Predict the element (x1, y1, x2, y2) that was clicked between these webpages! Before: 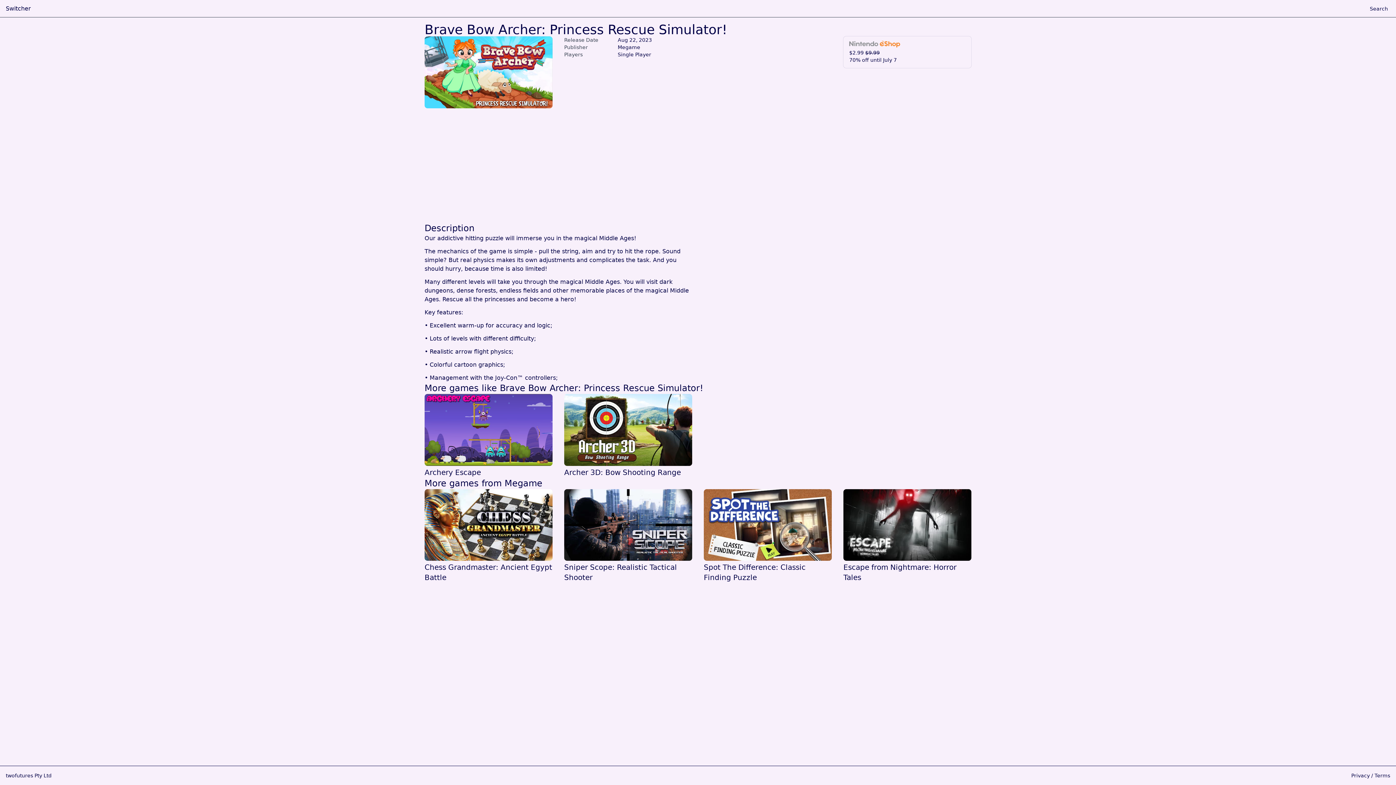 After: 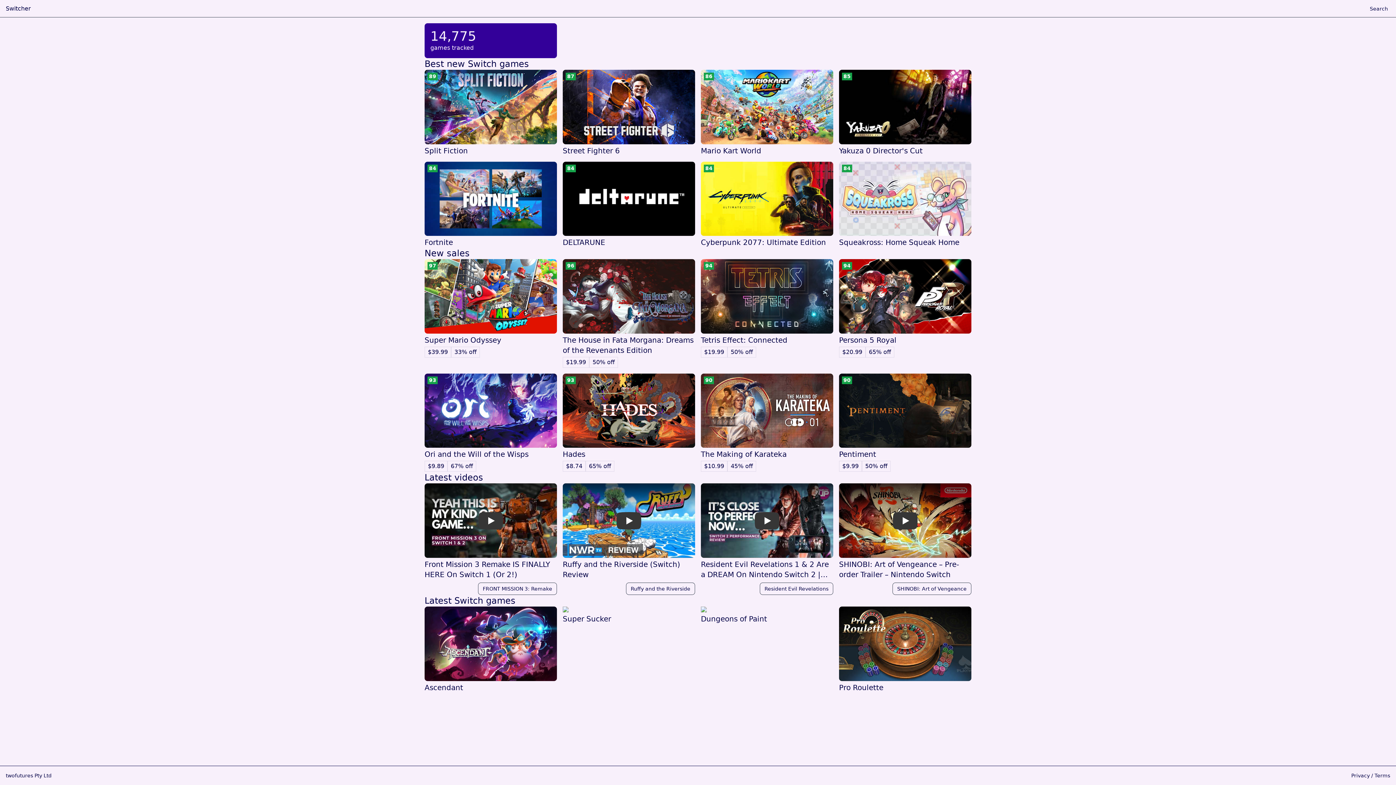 Action: label: Switcher bbox: (5, 4, 30, 11)